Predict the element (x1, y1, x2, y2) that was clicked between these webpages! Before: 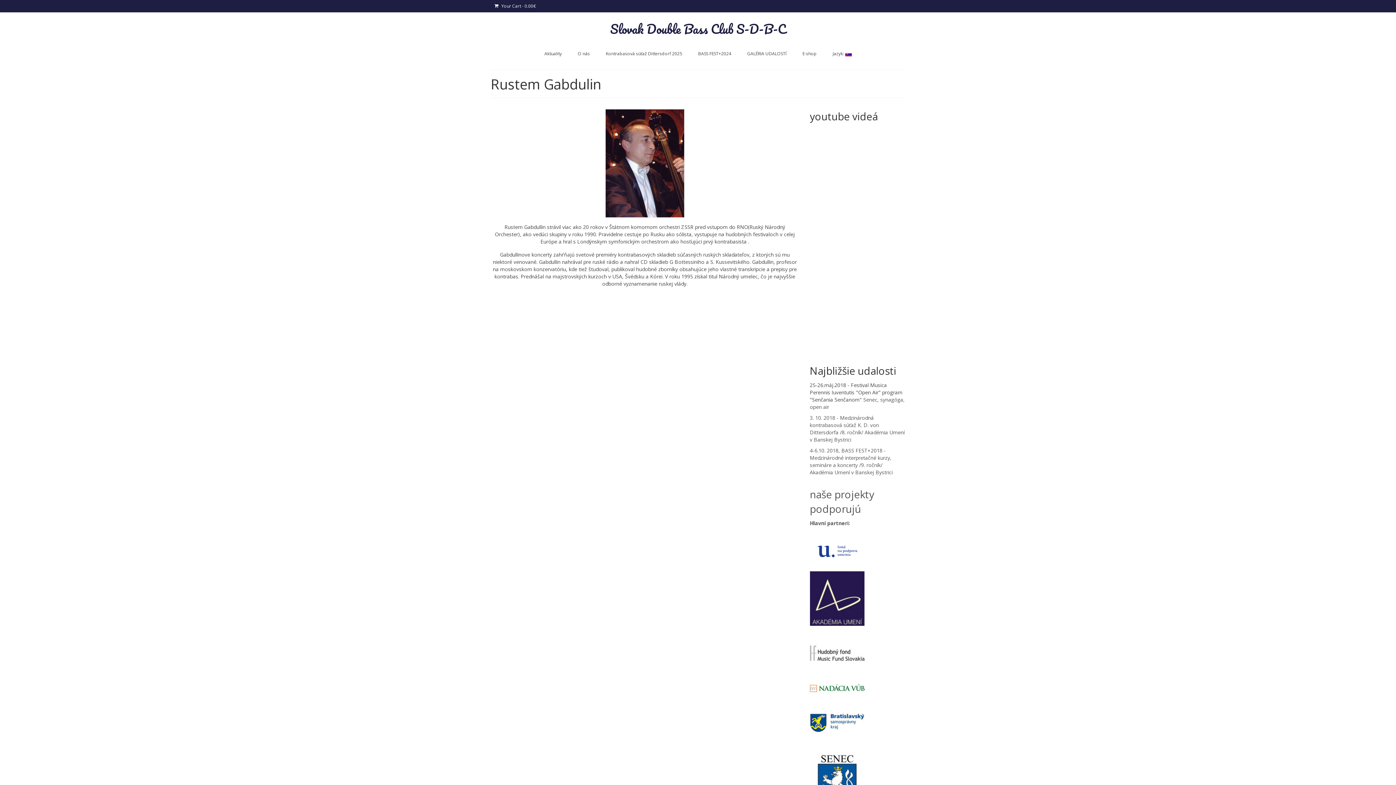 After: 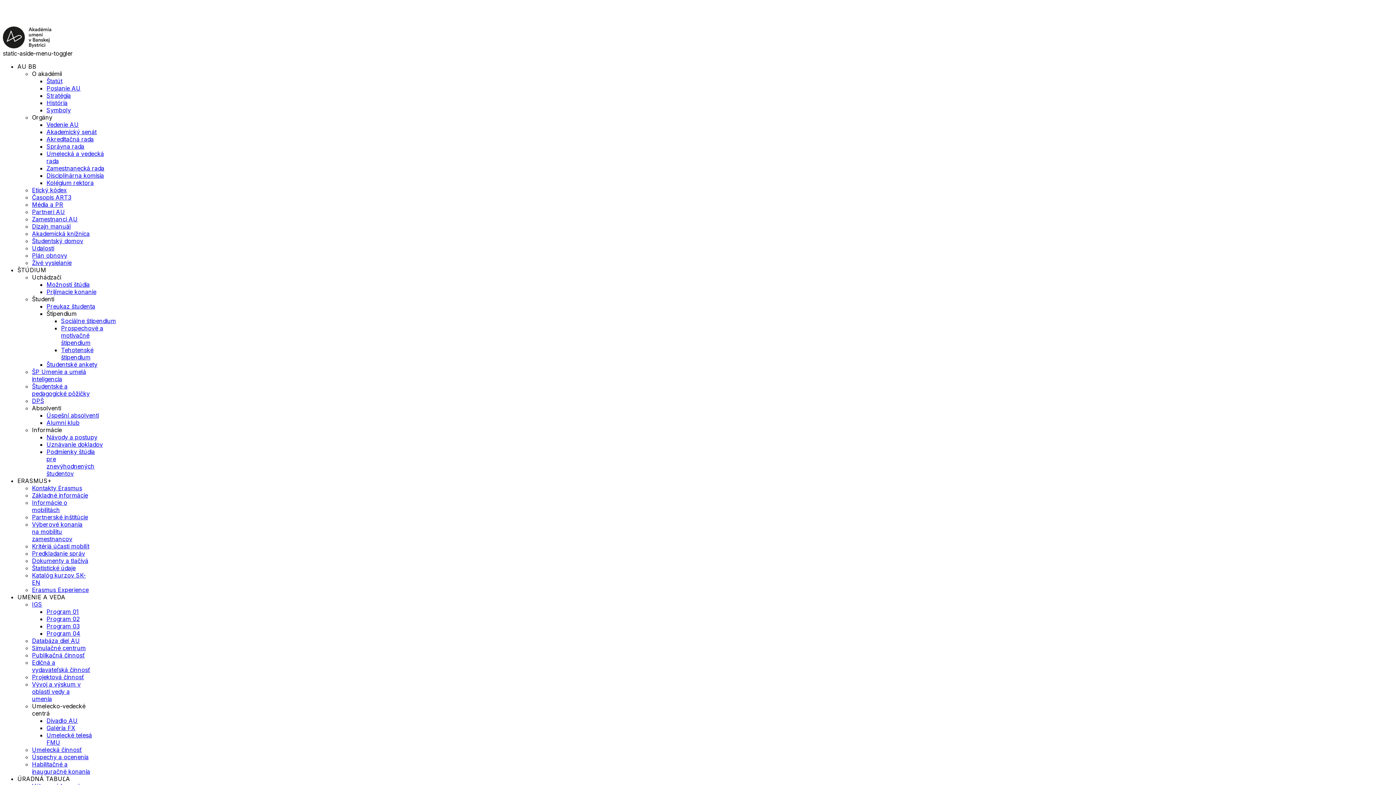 Action: bbox: (810, 594, 864, 601)